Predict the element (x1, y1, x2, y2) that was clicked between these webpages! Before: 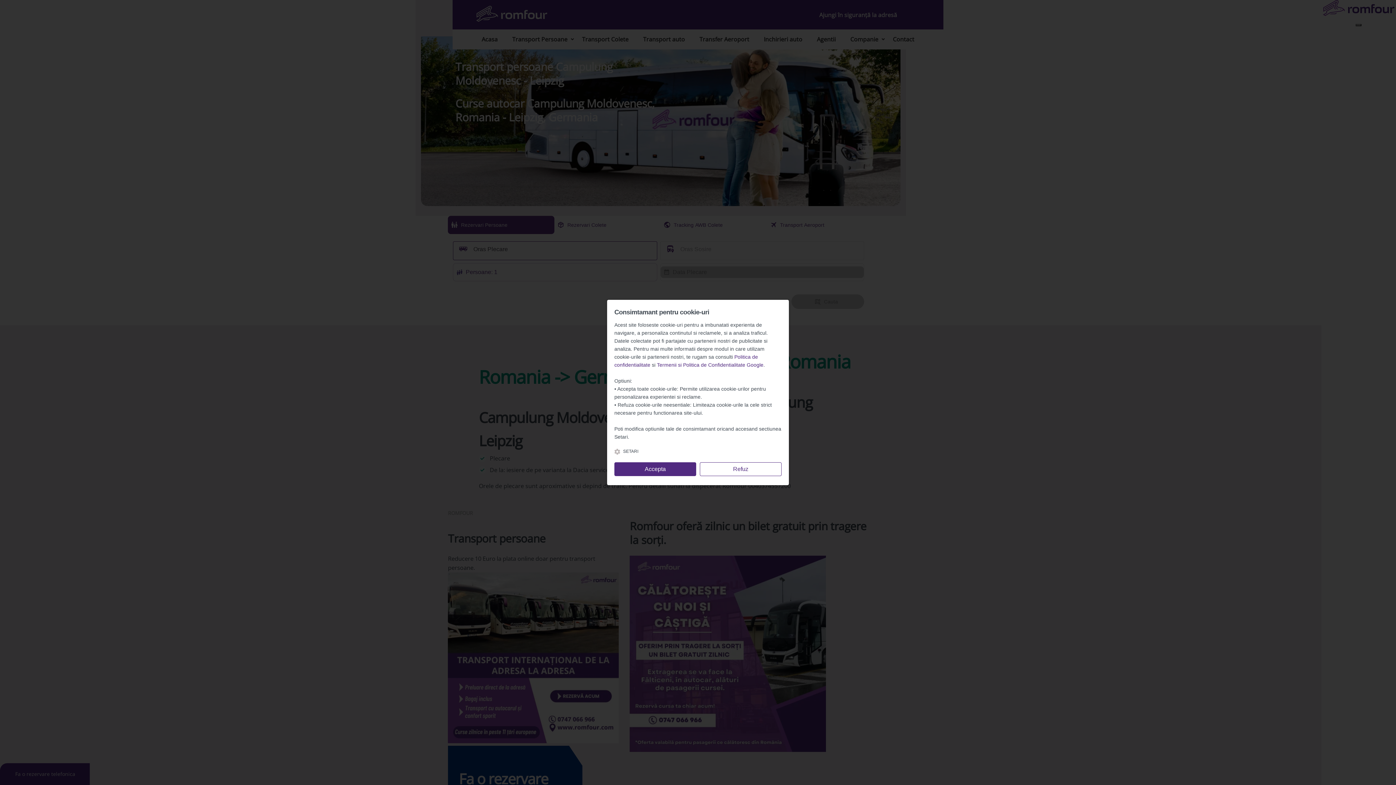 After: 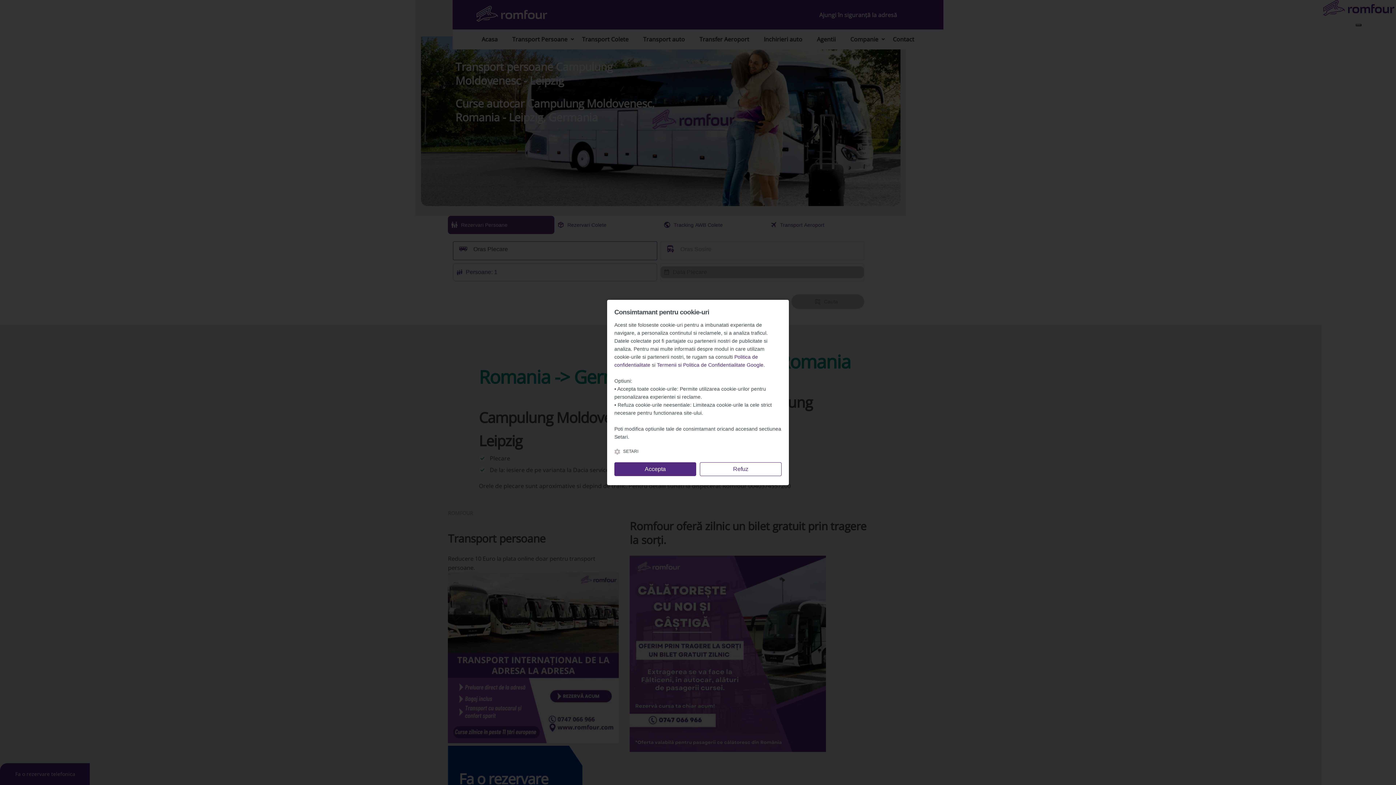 Action: bbox: (657, 362, 763, 369) label: Termenii si Politica de Confidentialitate Google